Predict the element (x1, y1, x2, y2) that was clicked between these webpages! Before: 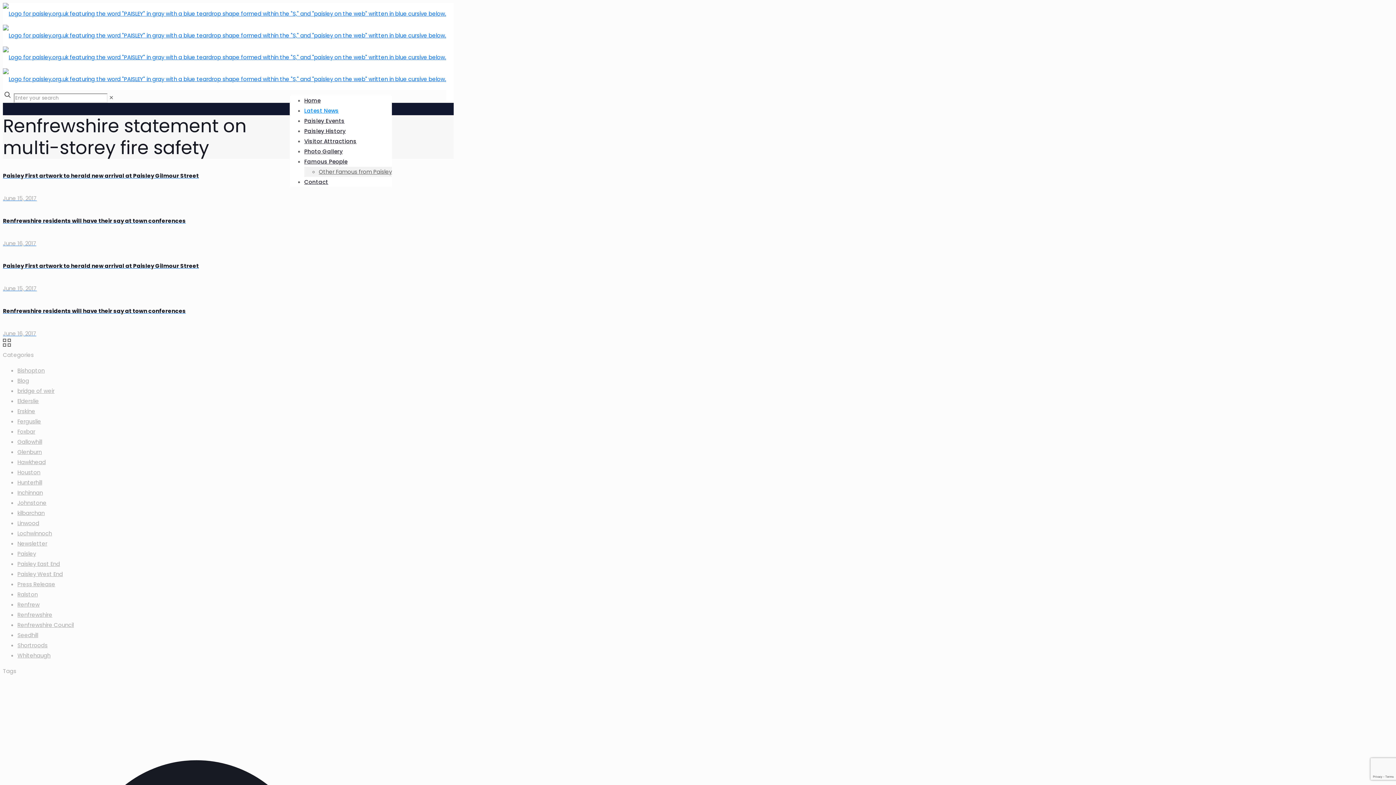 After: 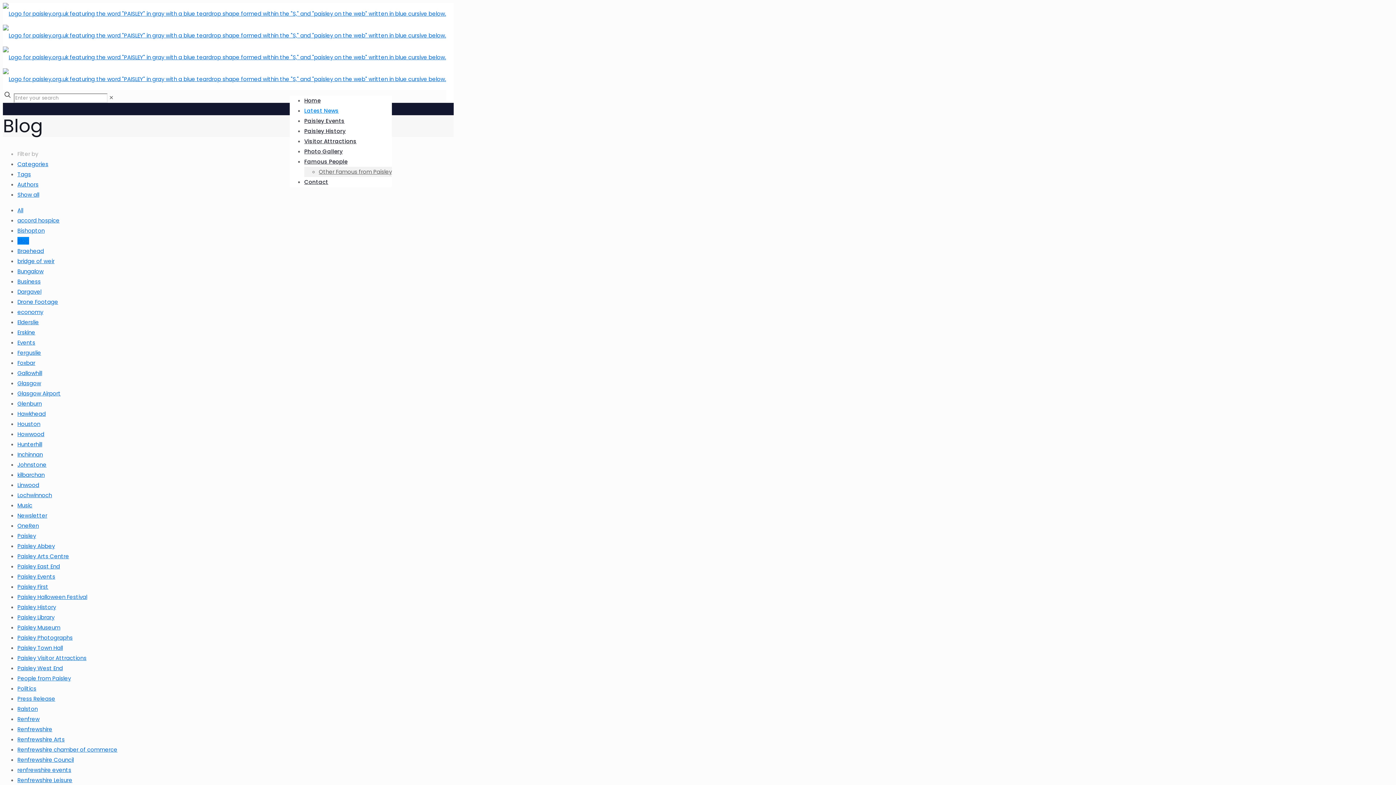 Action: bbox: (17, 377, 29, 384) label: Blog